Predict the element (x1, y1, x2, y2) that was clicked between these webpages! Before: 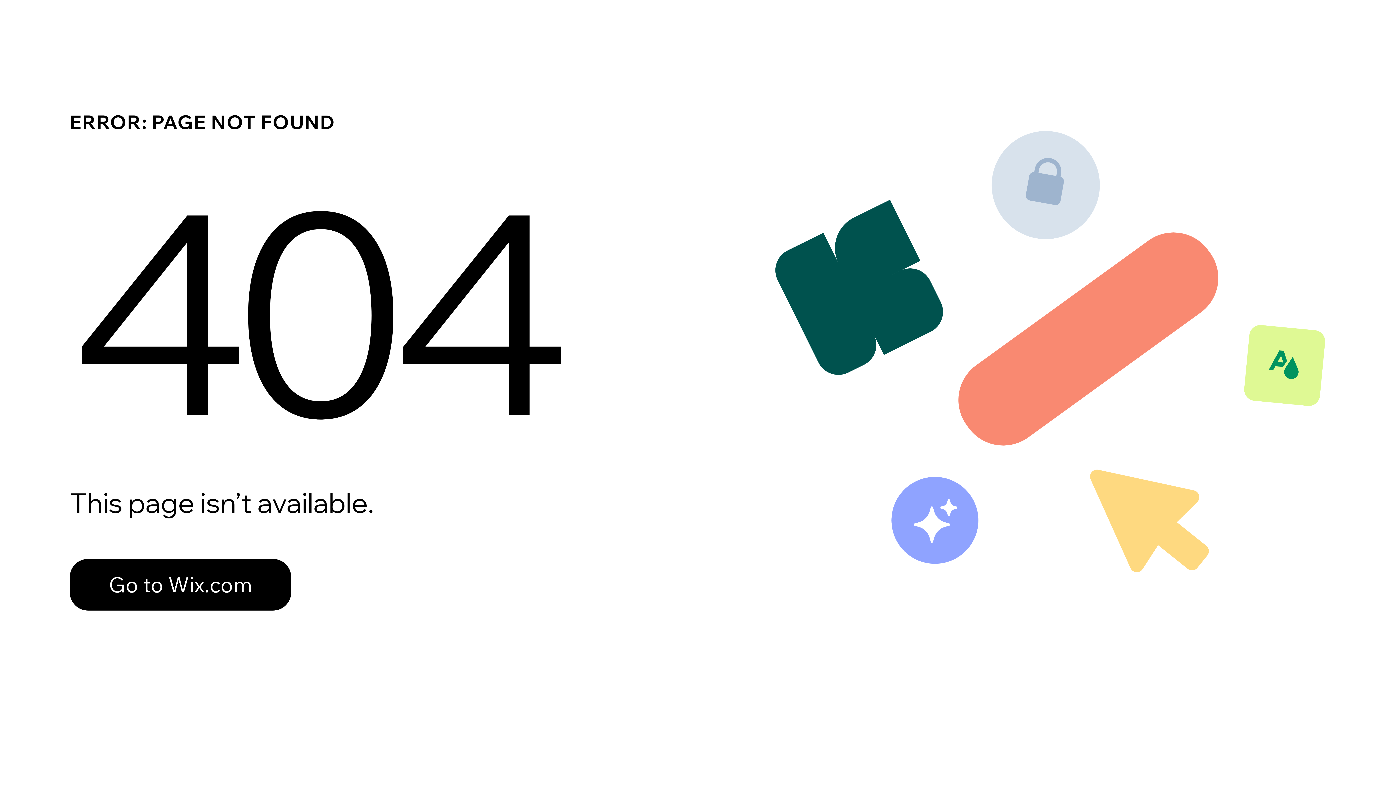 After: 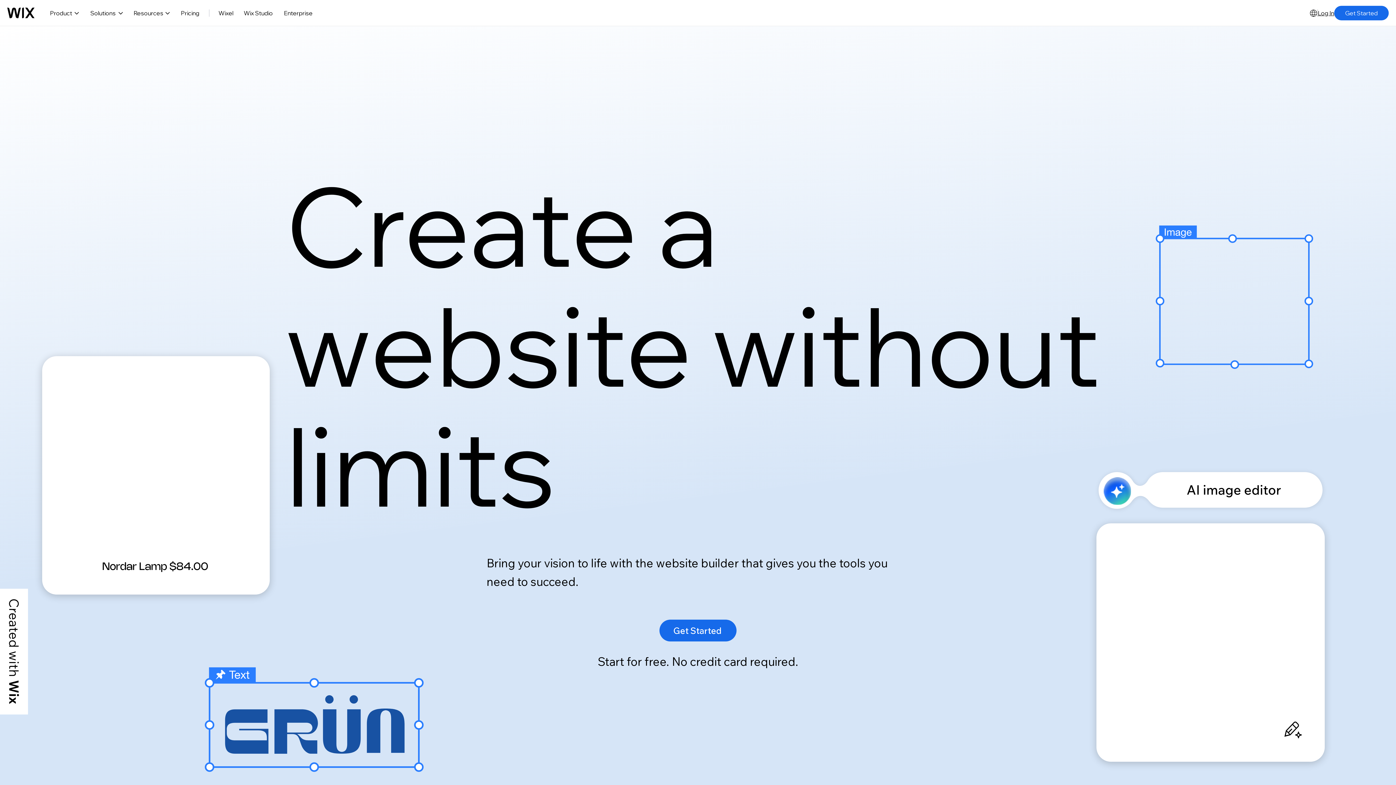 Action: bbox: (69, 543, 768, 620) label: Go to Wix.com